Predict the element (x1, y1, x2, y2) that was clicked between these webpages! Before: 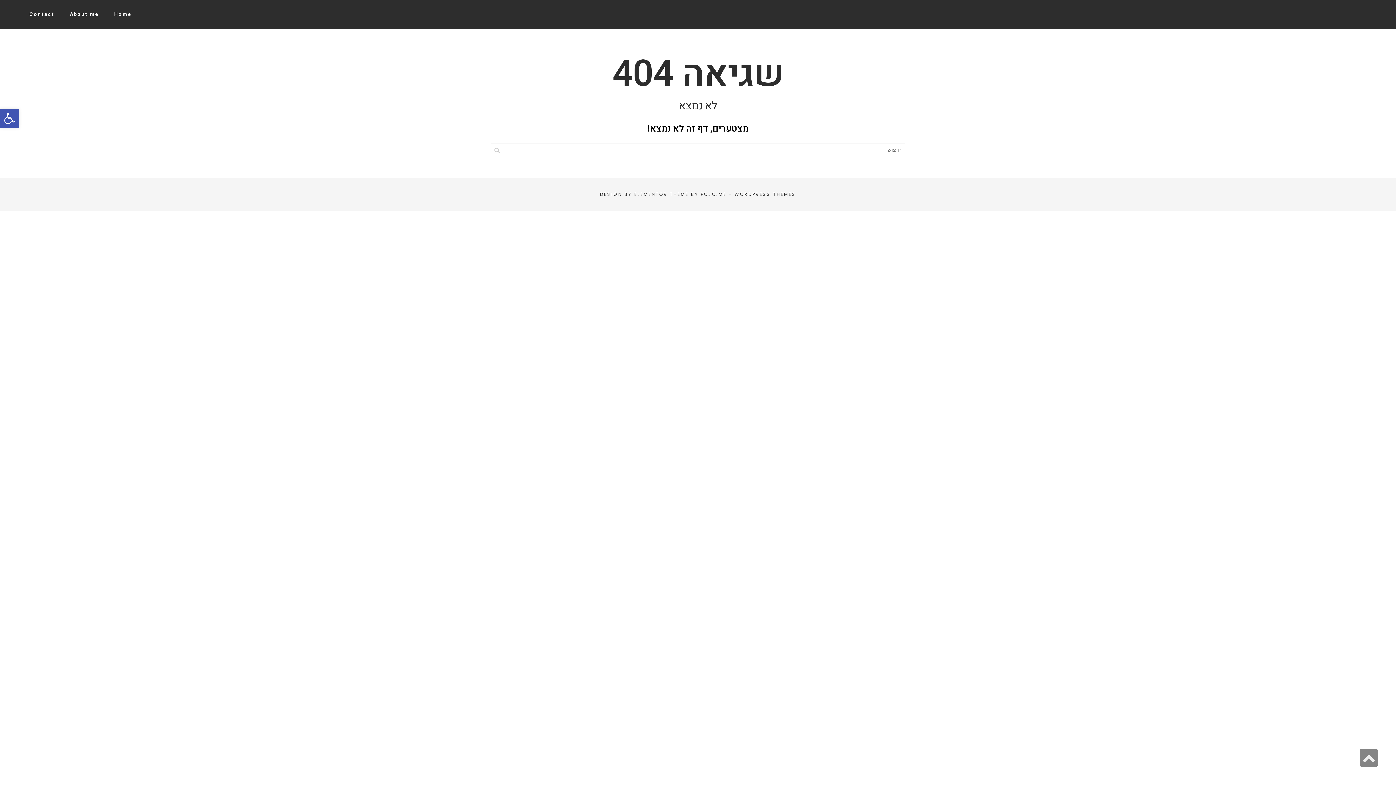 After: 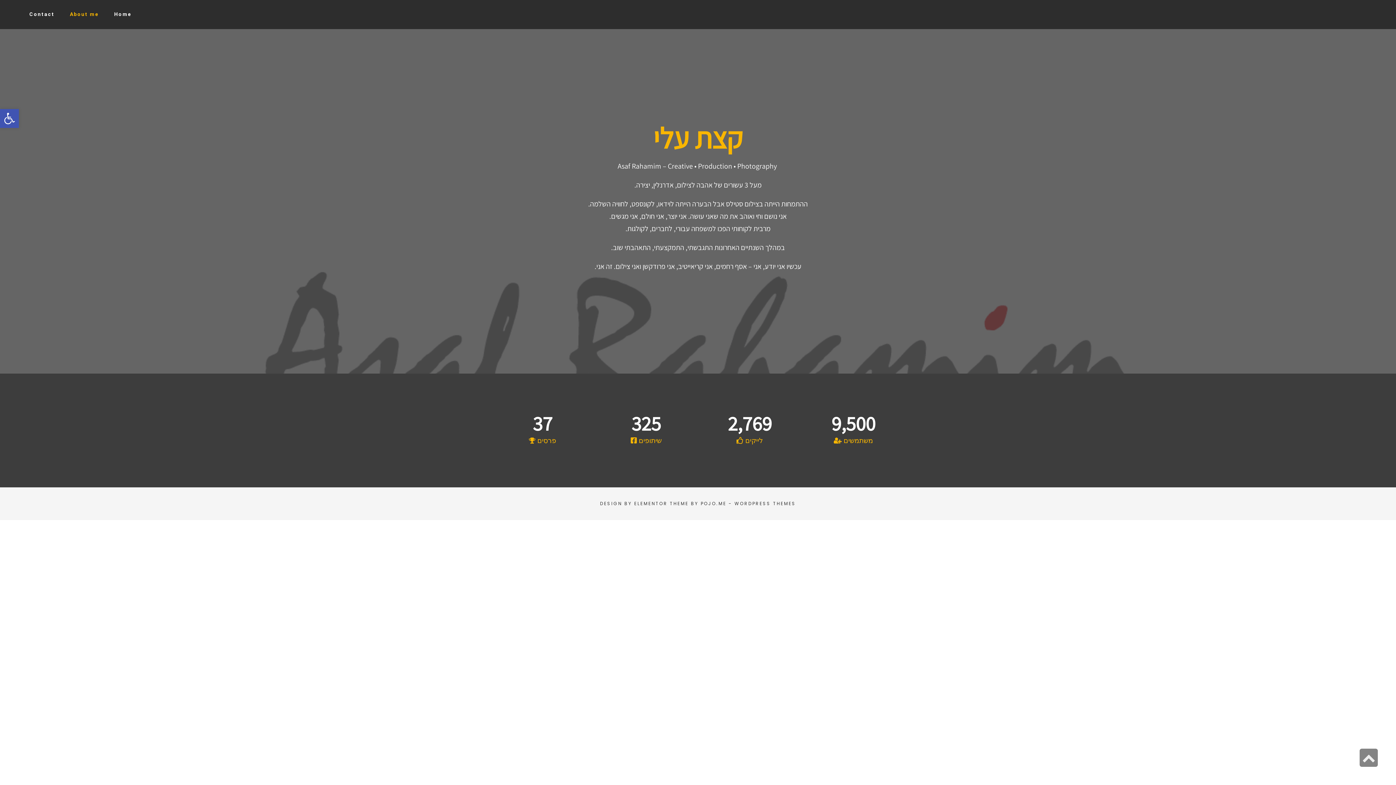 Action: label: About me bbox: (62, 0, 106, 29)